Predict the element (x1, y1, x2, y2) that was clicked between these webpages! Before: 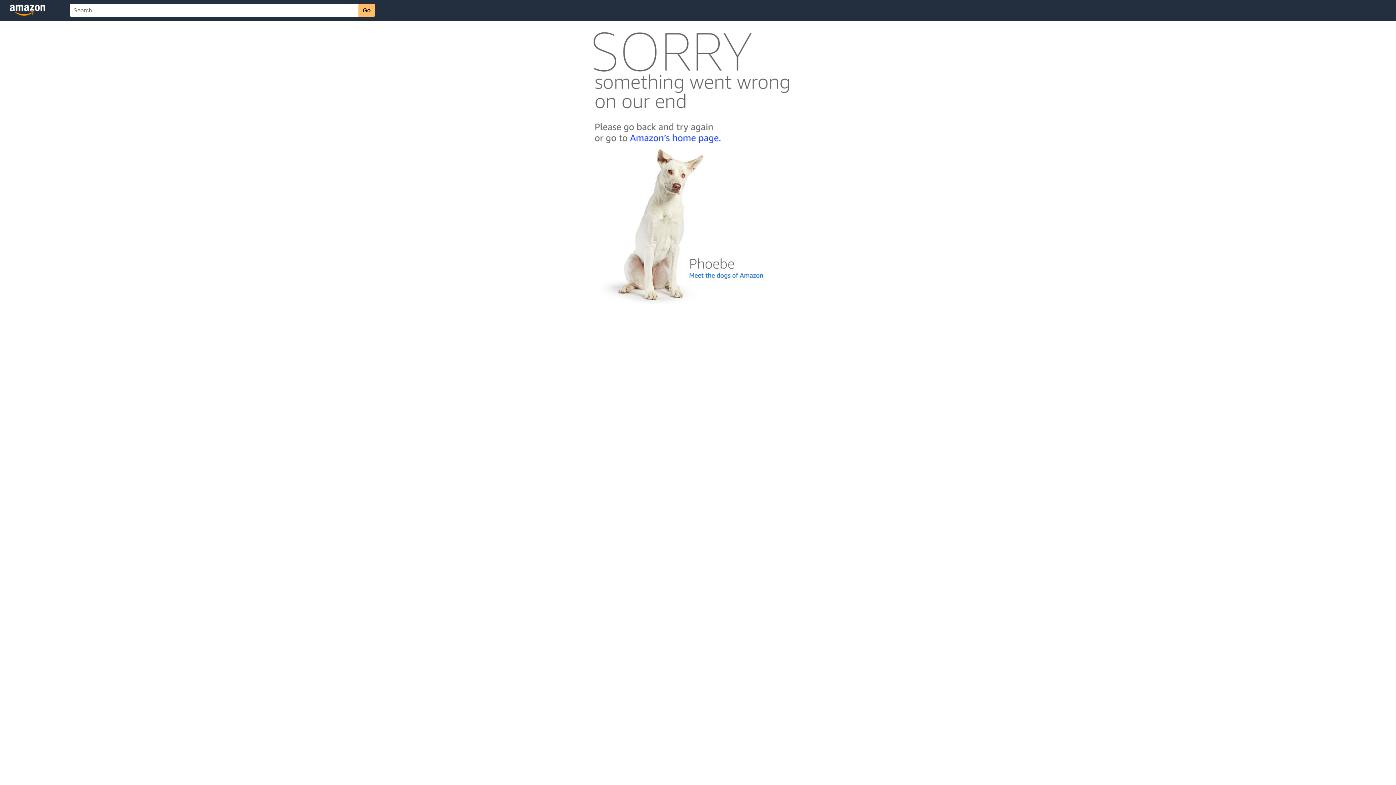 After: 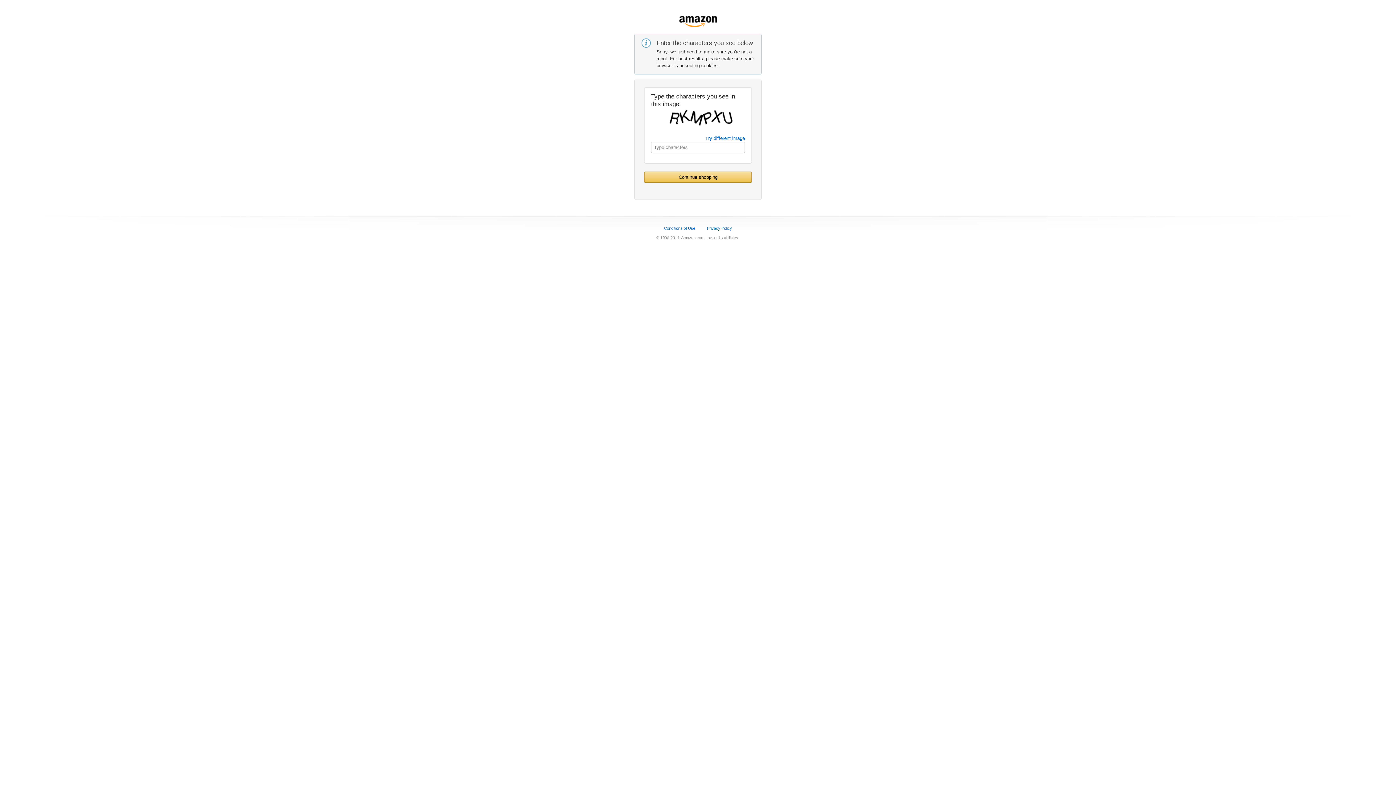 Action: bbox: (592, 142, 803, 148)